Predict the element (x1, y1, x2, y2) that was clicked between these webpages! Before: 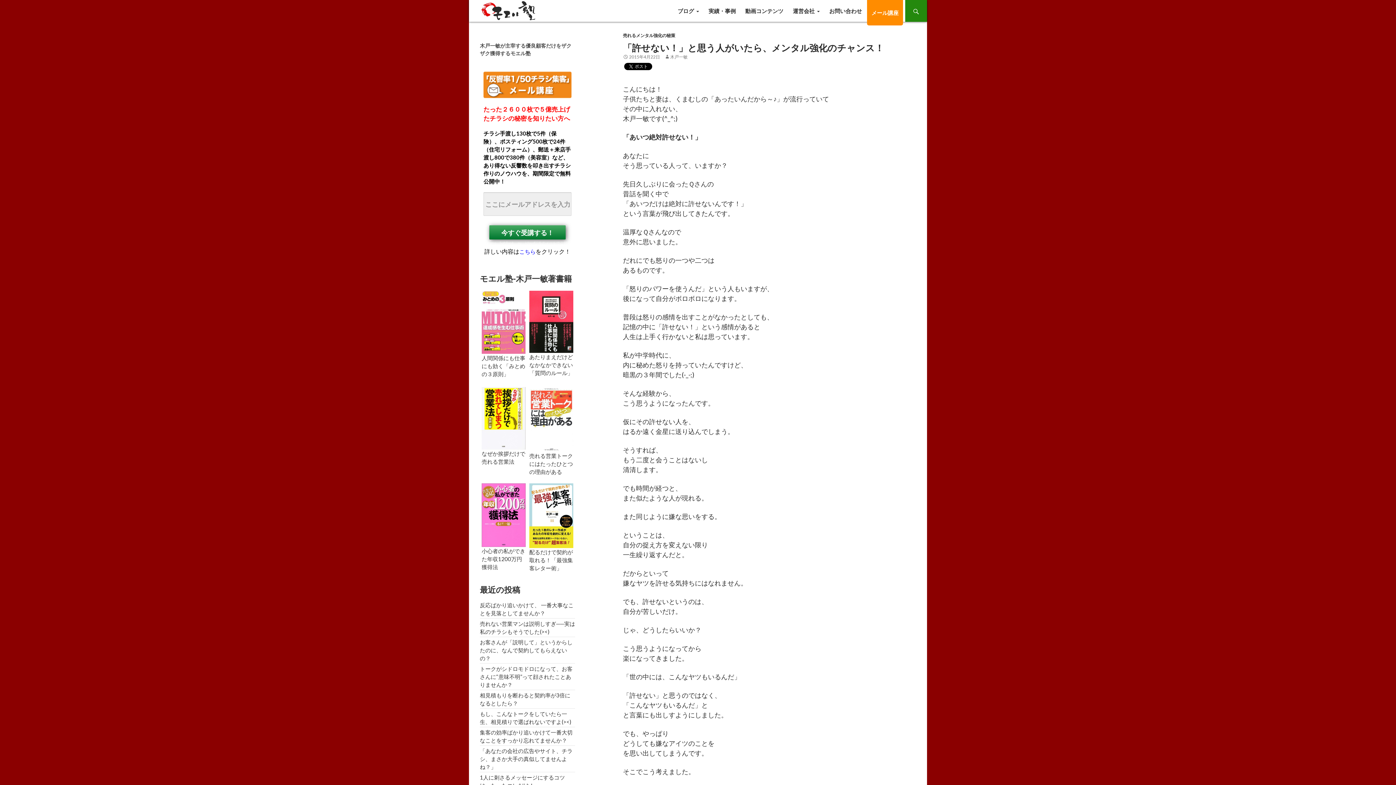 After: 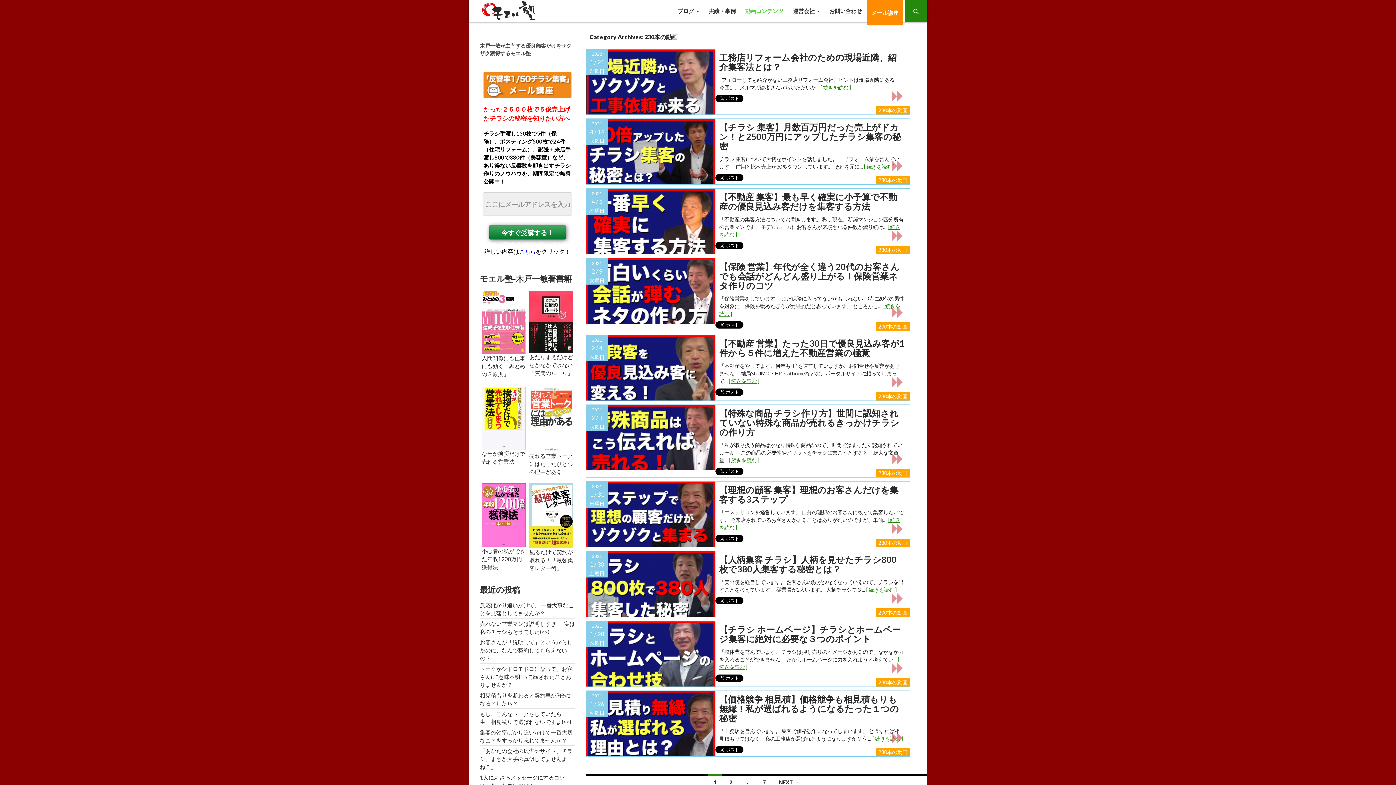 Action: label: 動画コンテンツ bbox: (741, 0, 788, 21)